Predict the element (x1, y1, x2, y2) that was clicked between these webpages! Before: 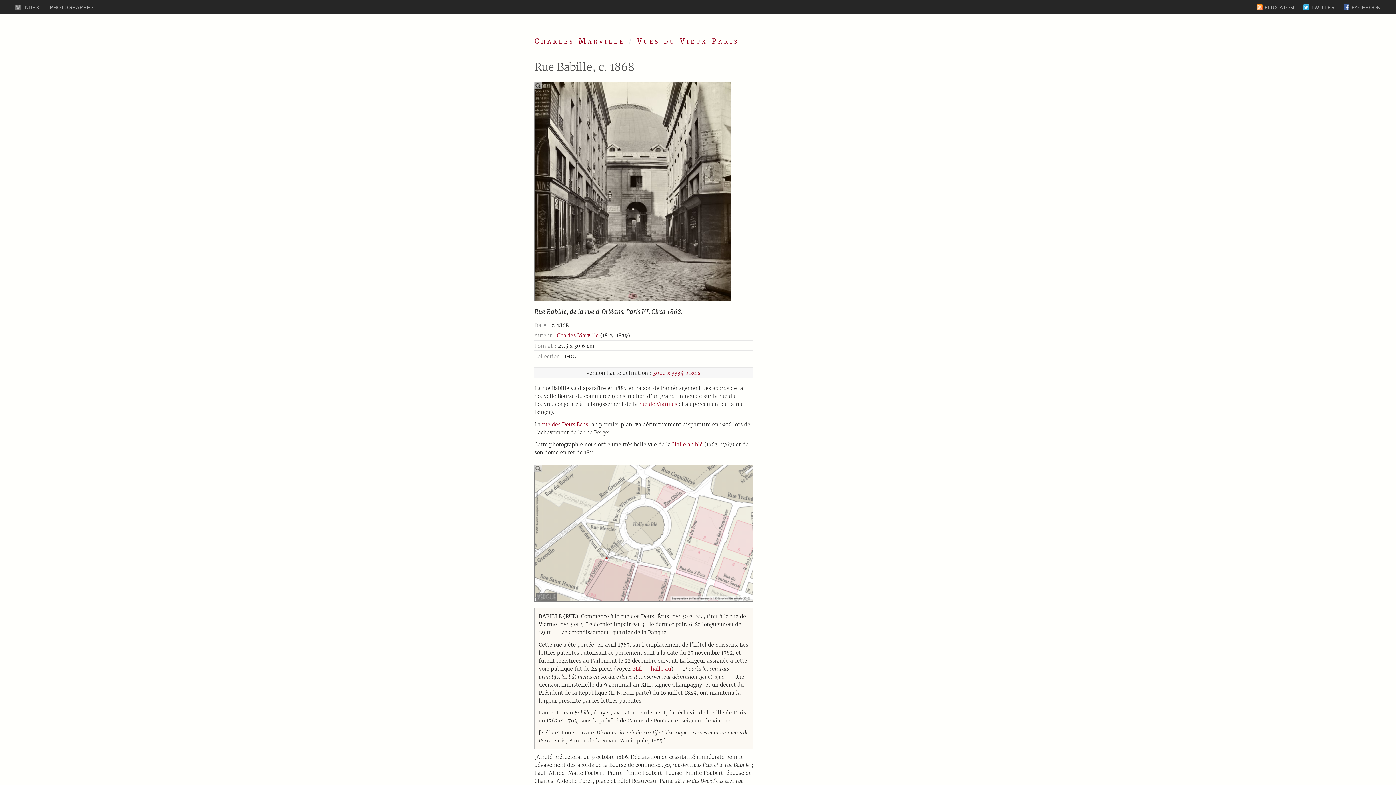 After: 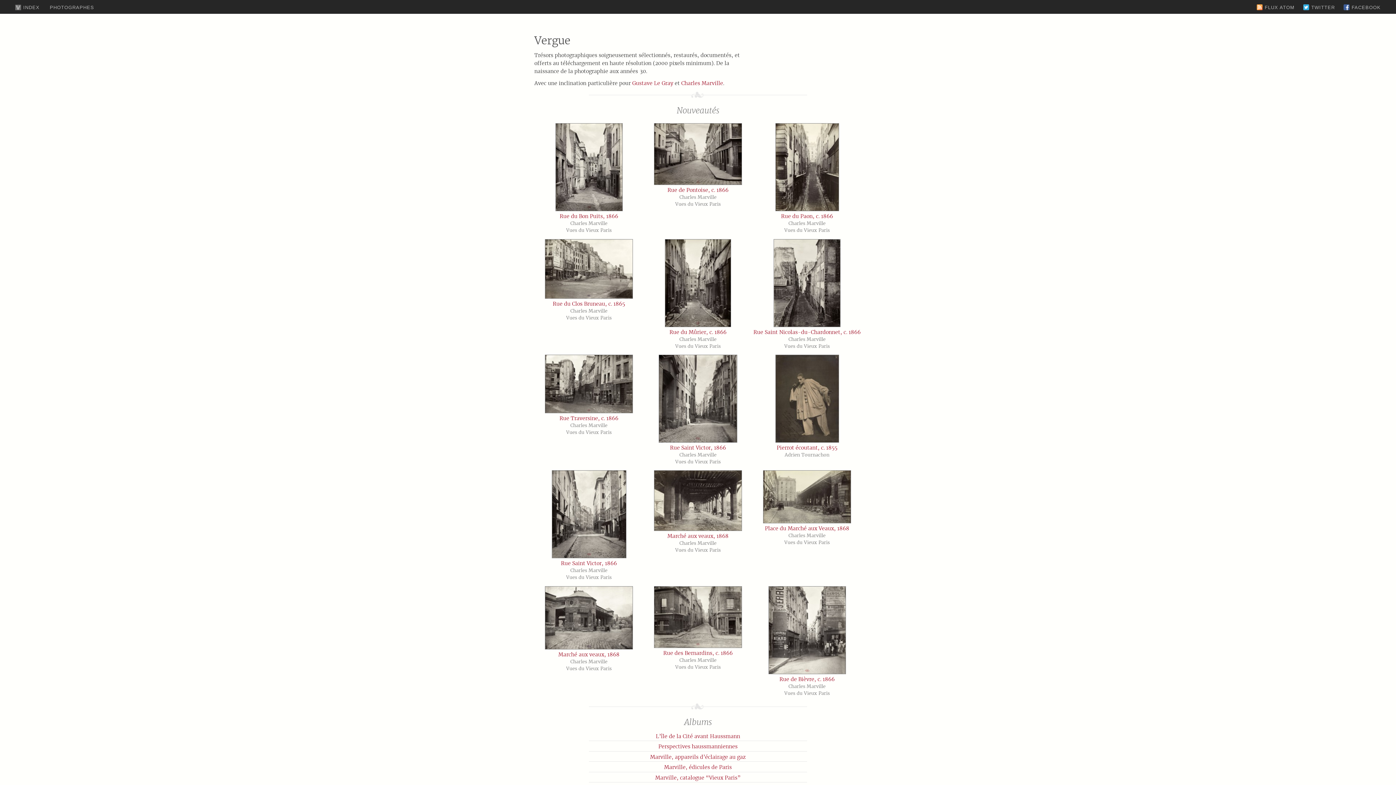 Action: bbox: (15, 4, 39, 10) label: INDEX